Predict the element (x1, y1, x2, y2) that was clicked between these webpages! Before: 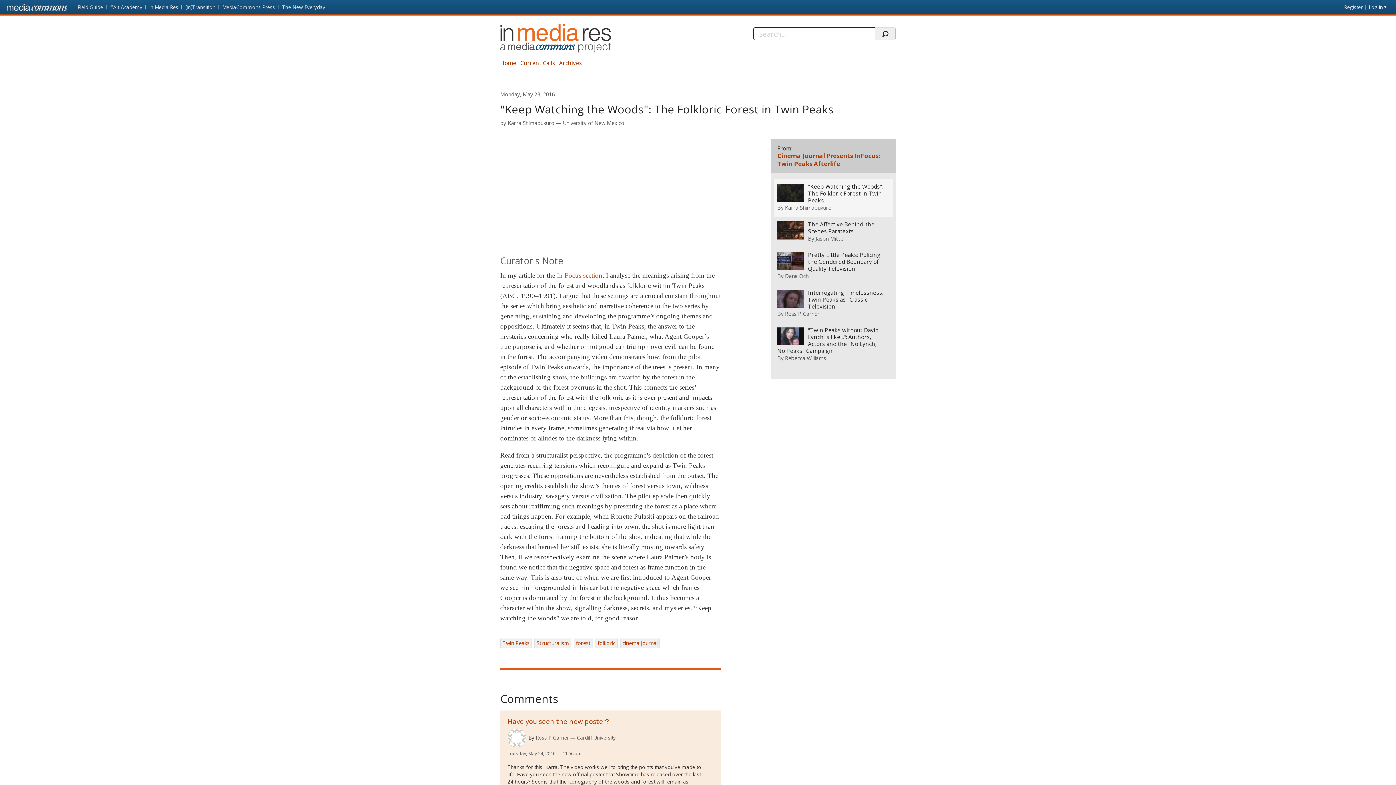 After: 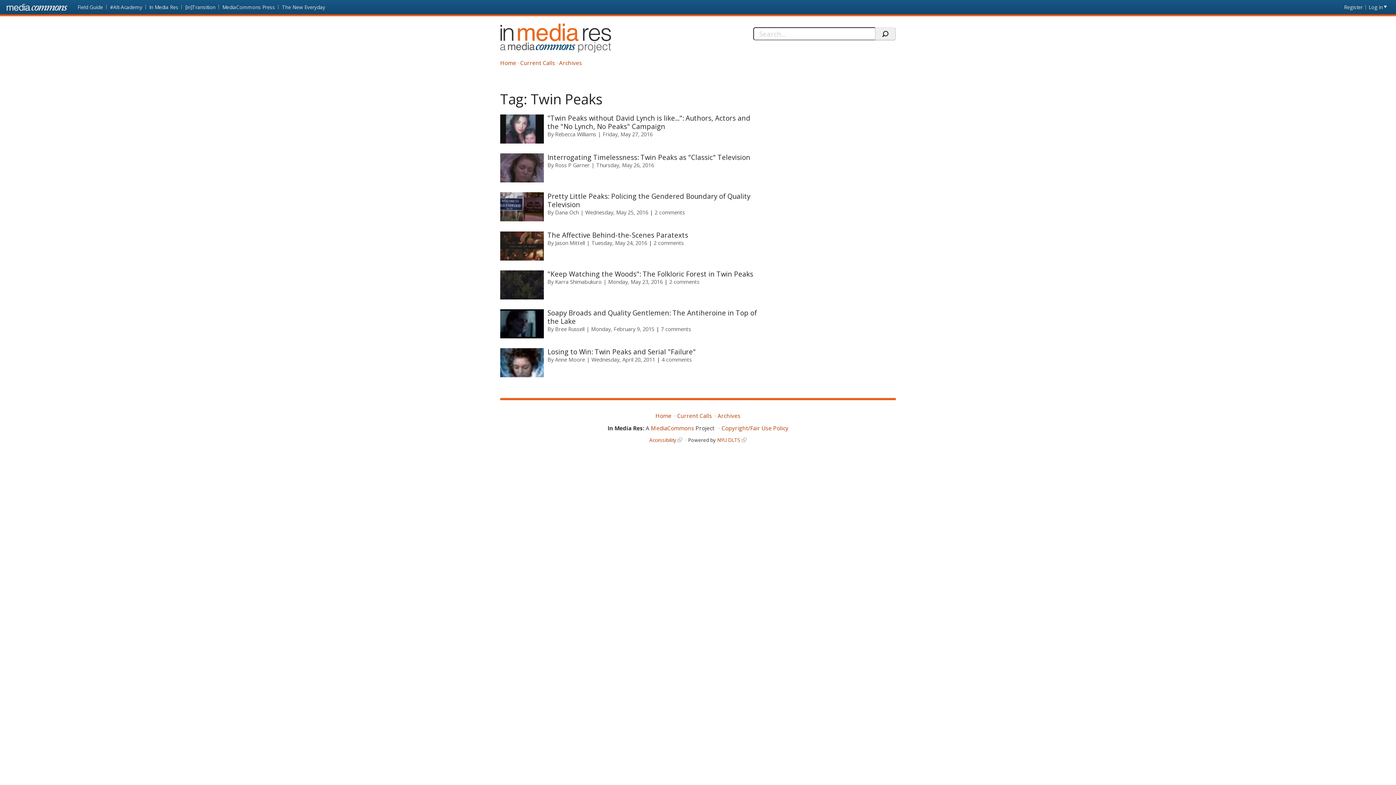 Action: bbox: (500, 638, 532, 648) label: Twin Peaks